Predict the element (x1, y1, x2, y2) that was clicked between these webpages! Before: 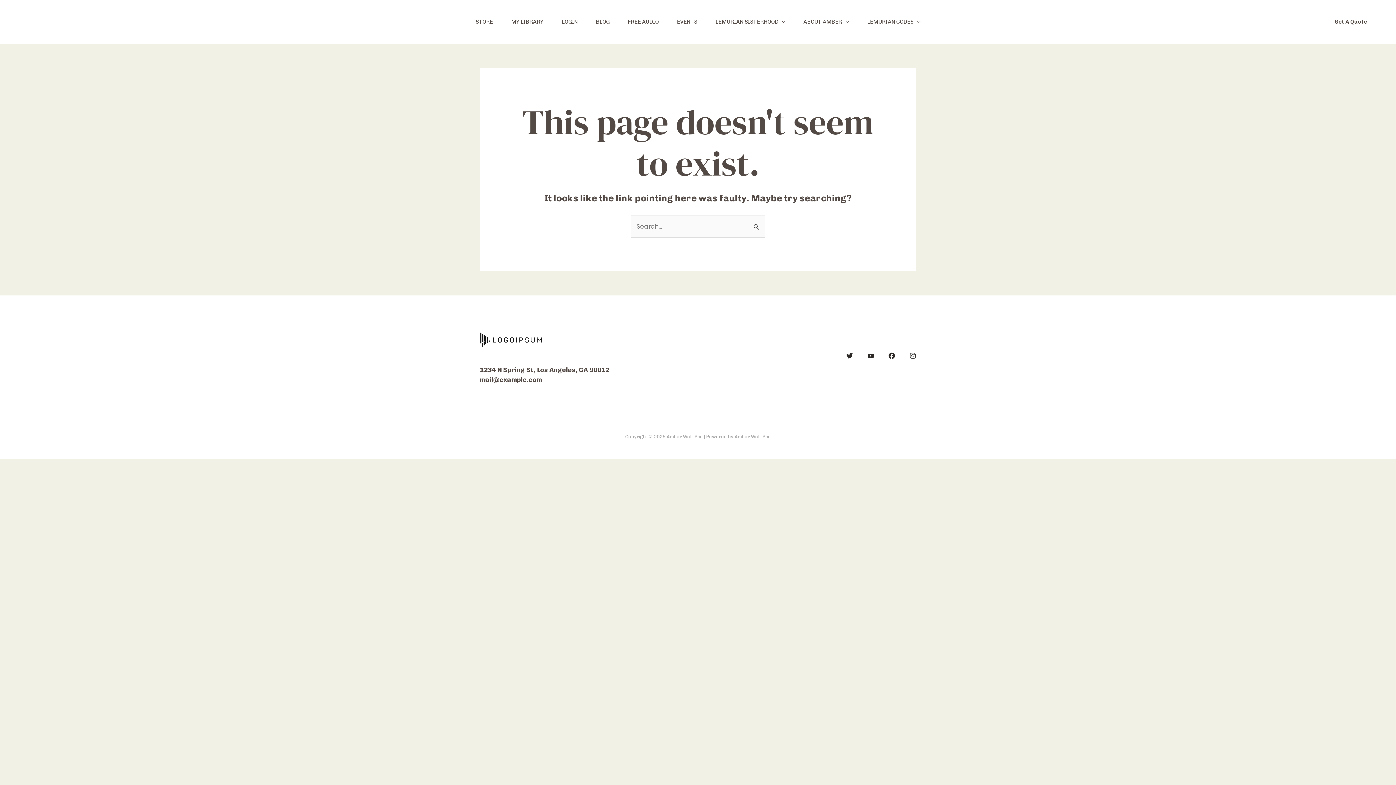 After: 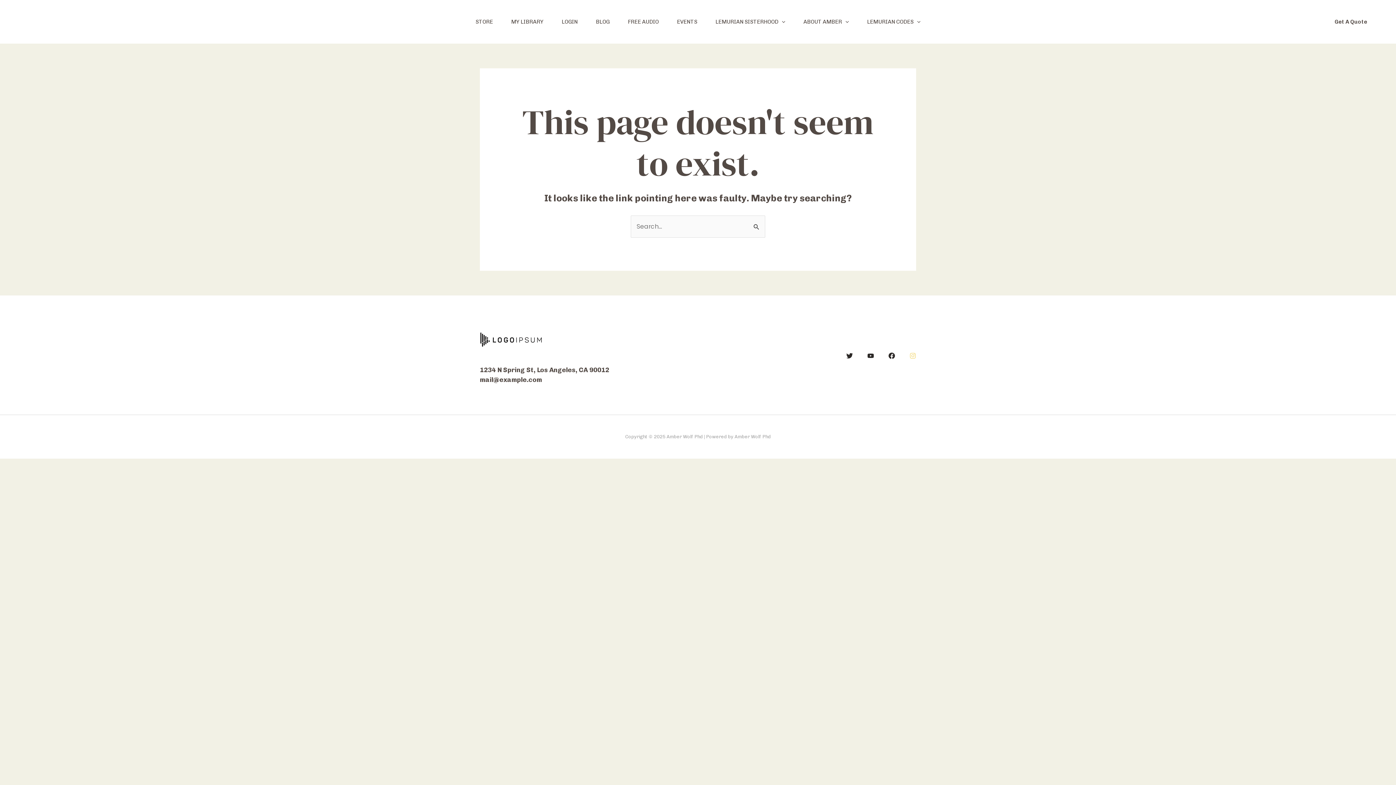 Action: bbox: (909, 352, 916, 359) label: Instagram